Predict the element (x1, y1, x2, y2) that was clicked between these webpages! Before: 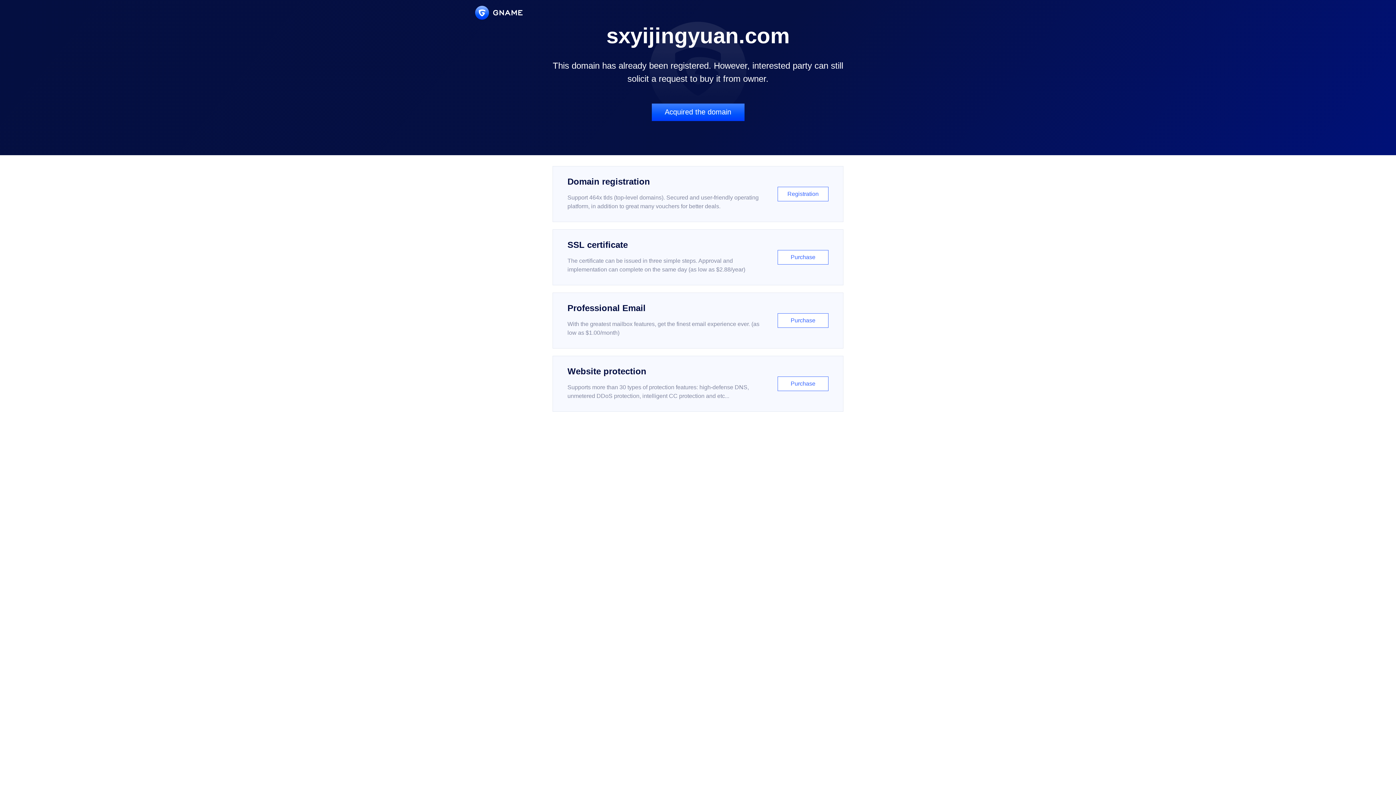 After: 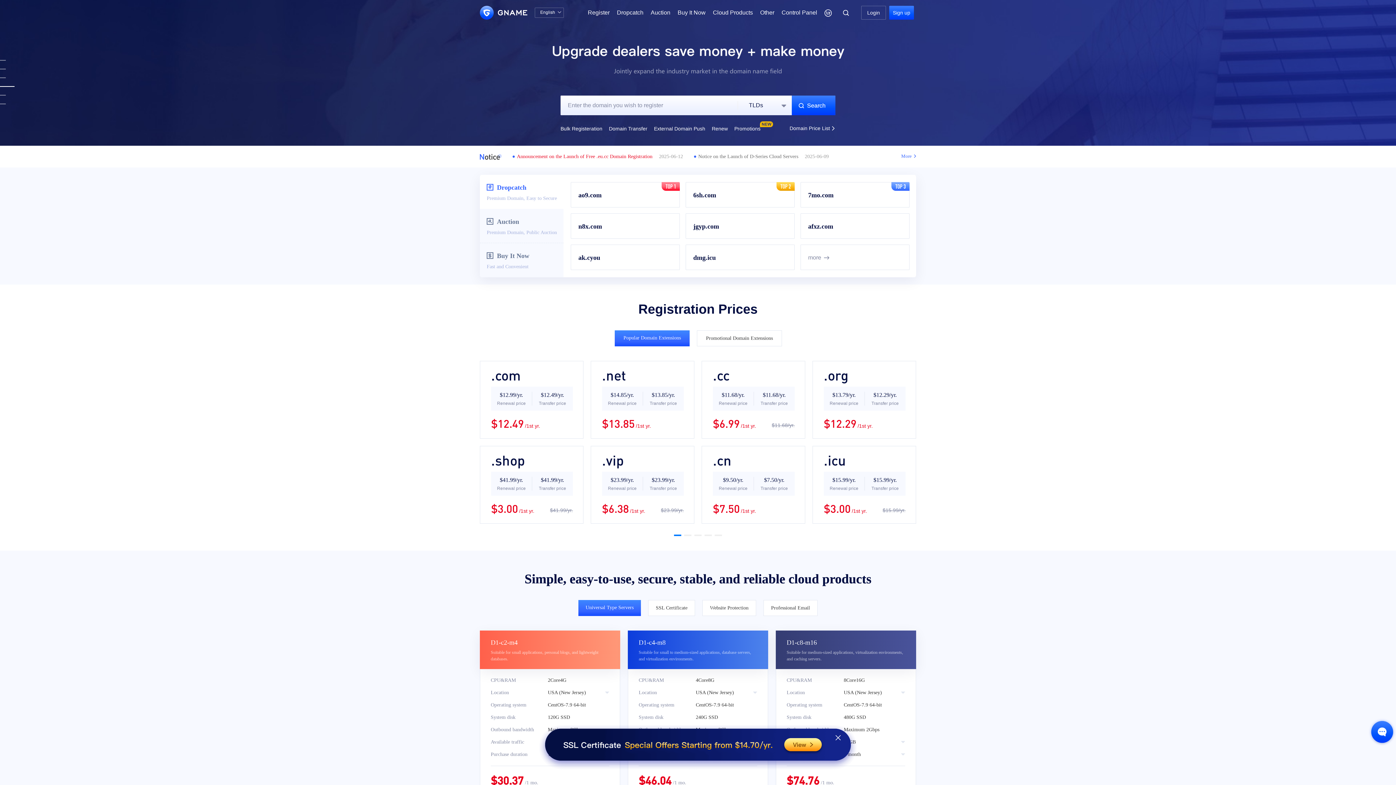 Action: bbox: (475, 5, 522, 19)